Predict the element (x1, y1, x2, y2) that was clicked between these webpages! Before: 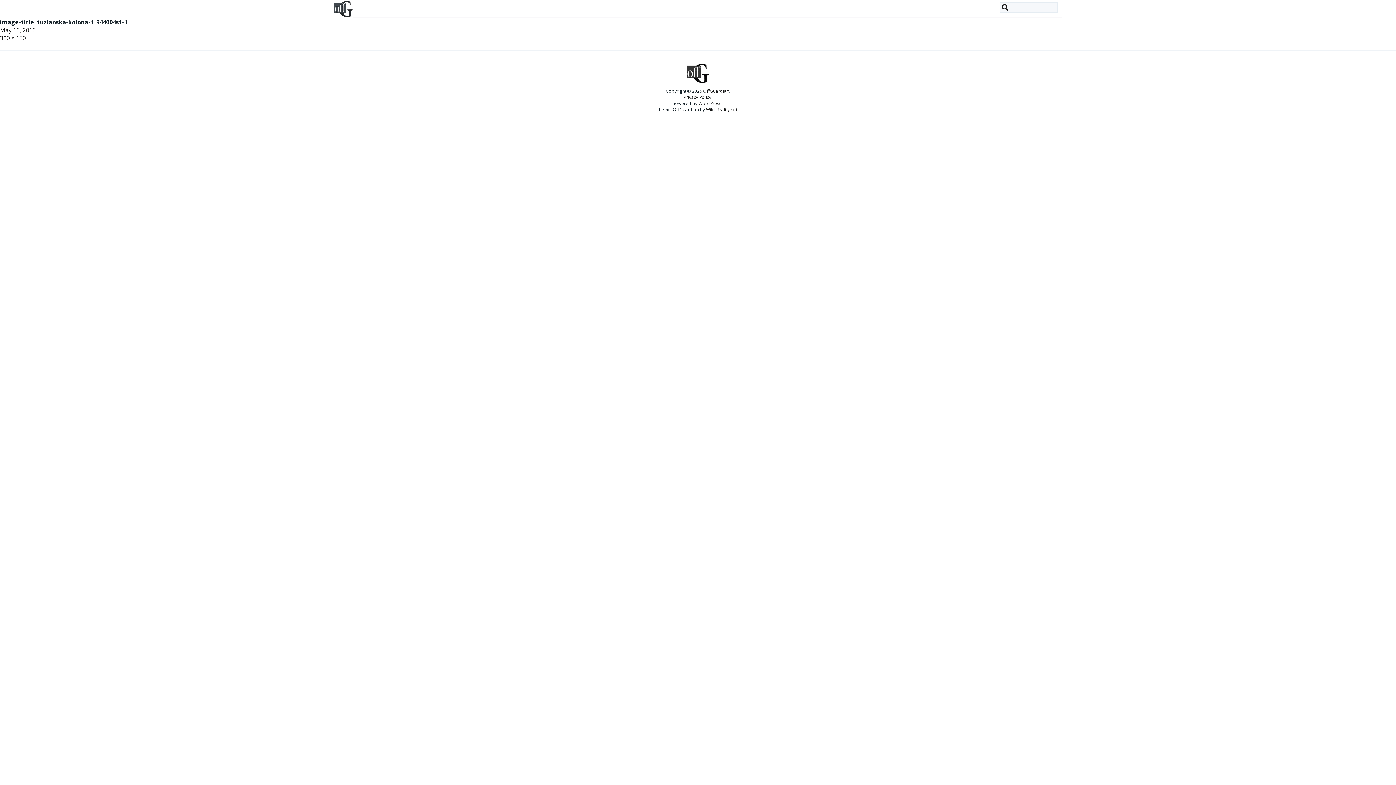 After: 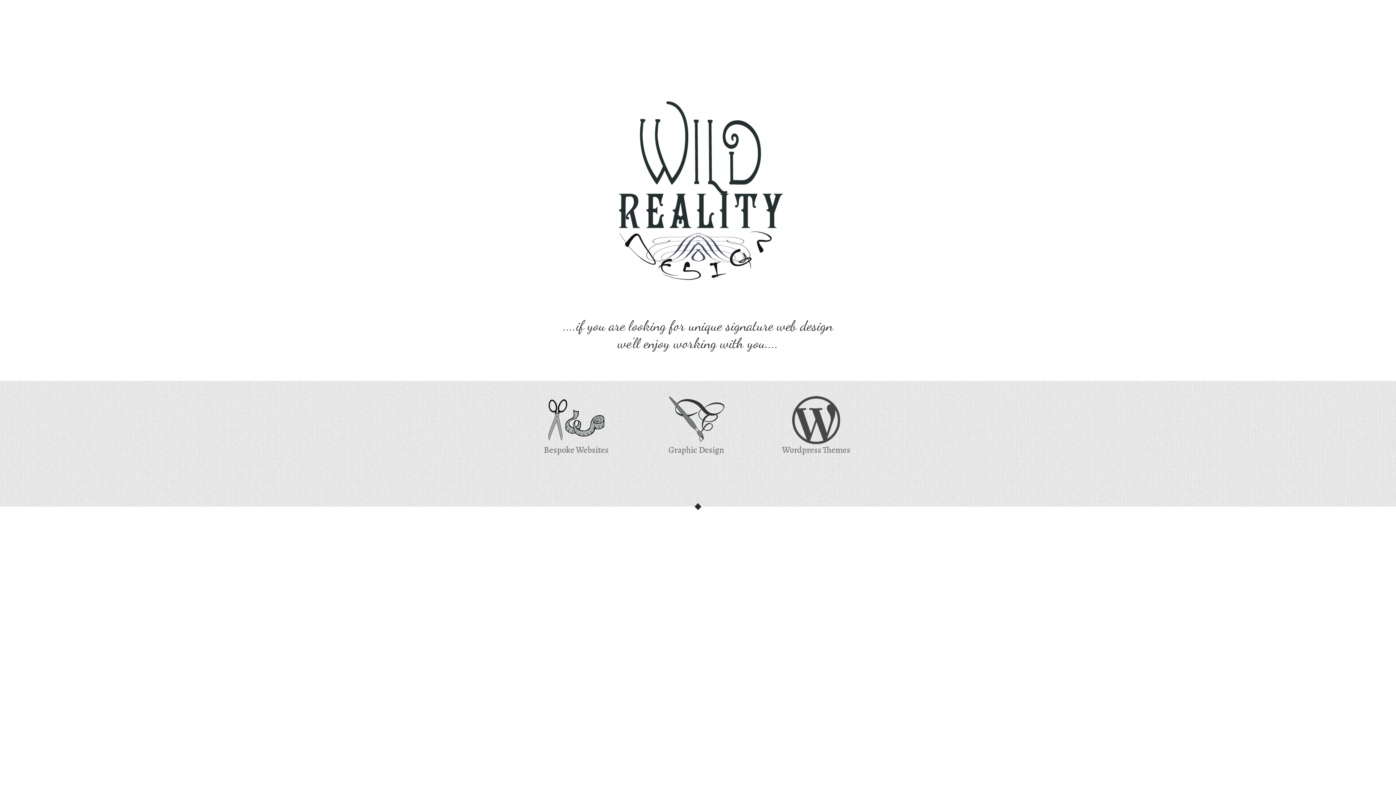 Action: bbox: (706, 106, 737, 112) label: Wild Reality.net